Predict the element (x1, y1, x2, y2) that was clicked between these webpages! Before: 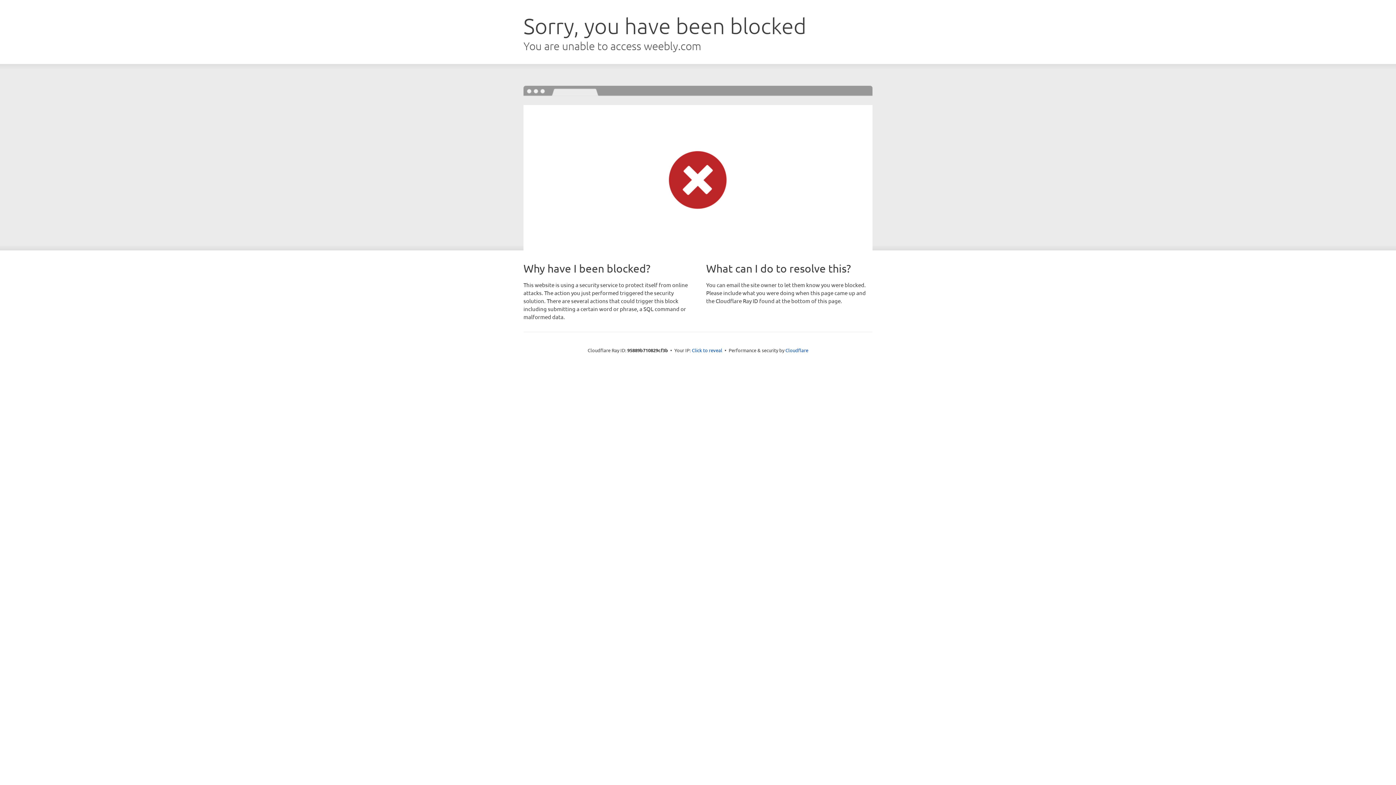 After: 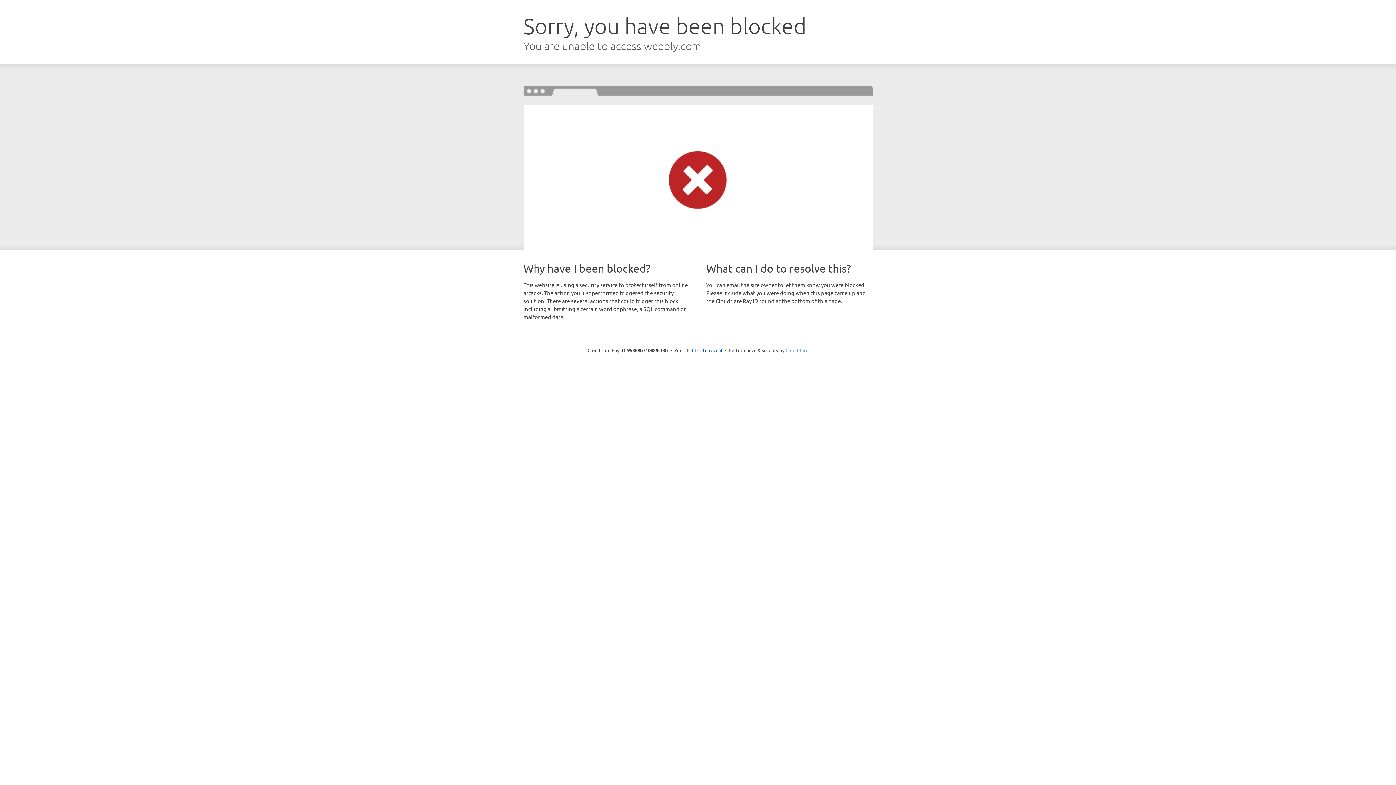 Action: label: Cloudflare bbox: (785, 347, 808, 353)